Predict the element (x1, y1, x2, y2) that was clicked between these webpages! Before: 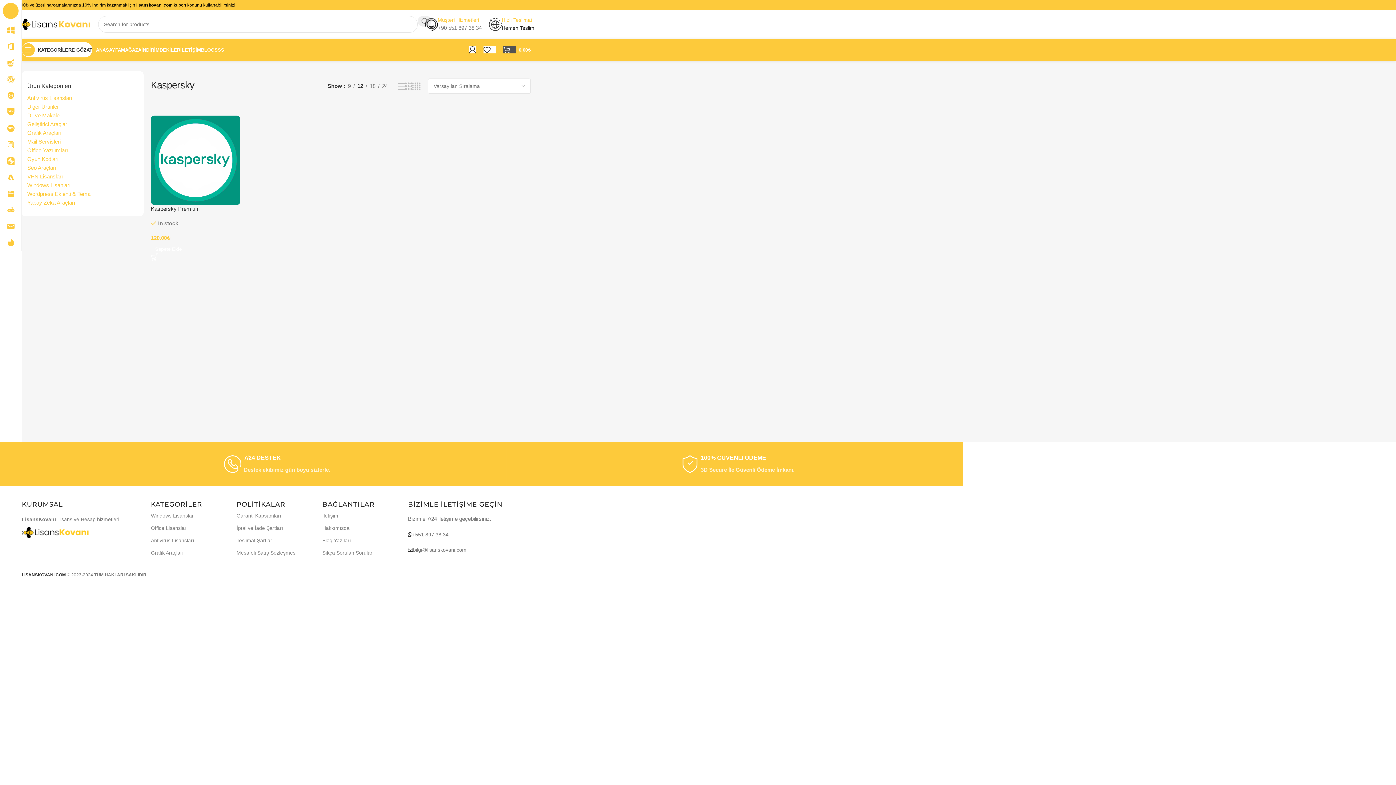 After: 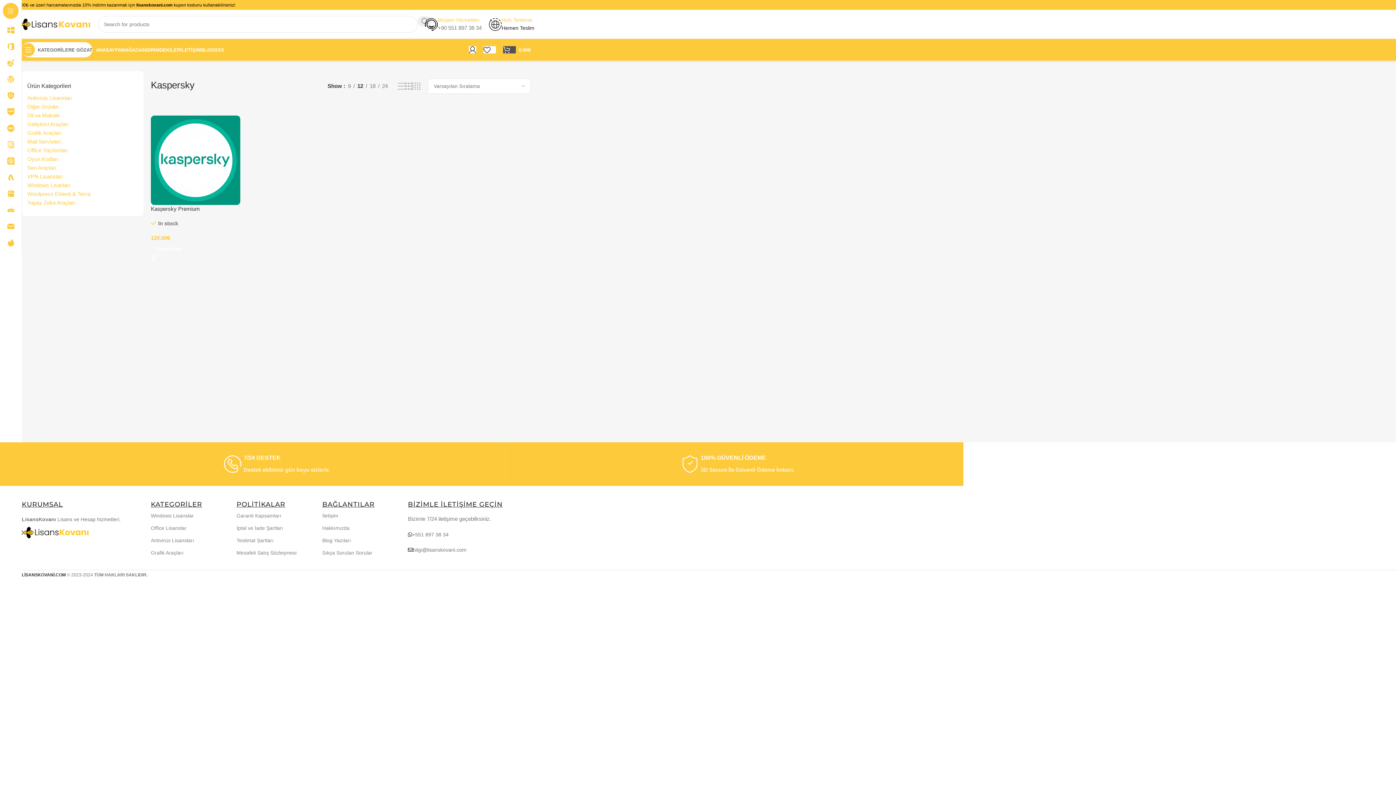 Action: bbox: (18, 42, 96, 57) label: Open sticky navigation